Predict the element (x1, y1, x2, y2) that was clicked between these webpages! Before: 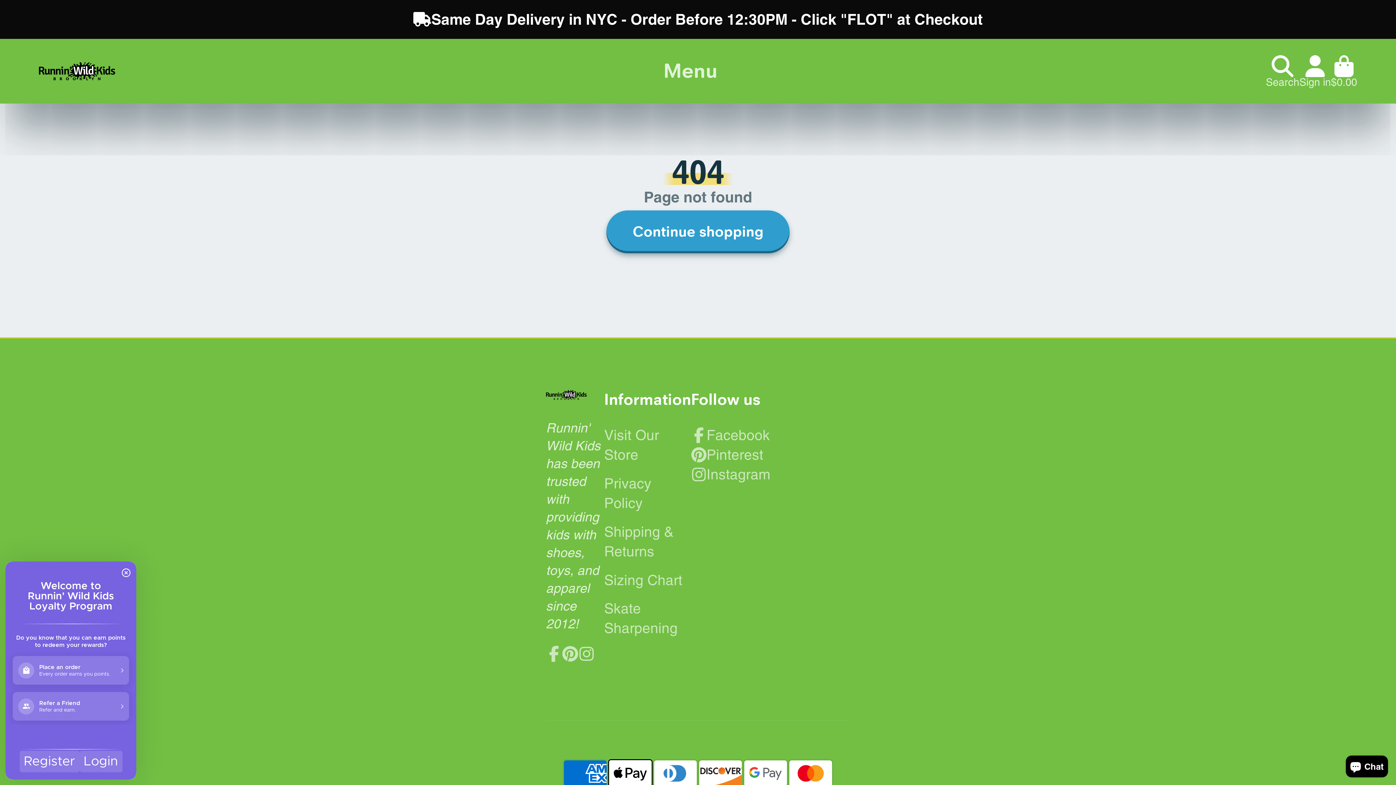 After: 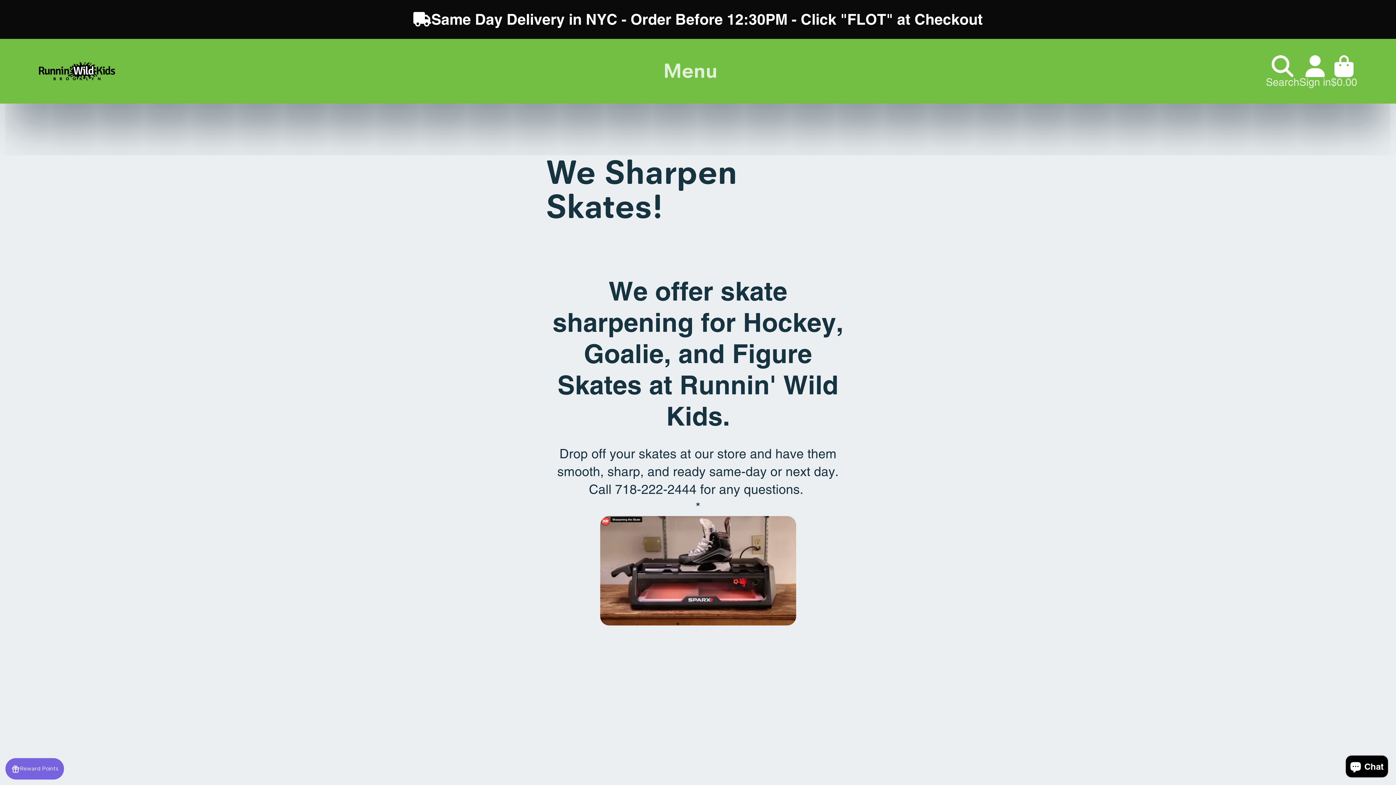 Action: label: Skate Sharpening bbox: (604, 599, 691, 638)